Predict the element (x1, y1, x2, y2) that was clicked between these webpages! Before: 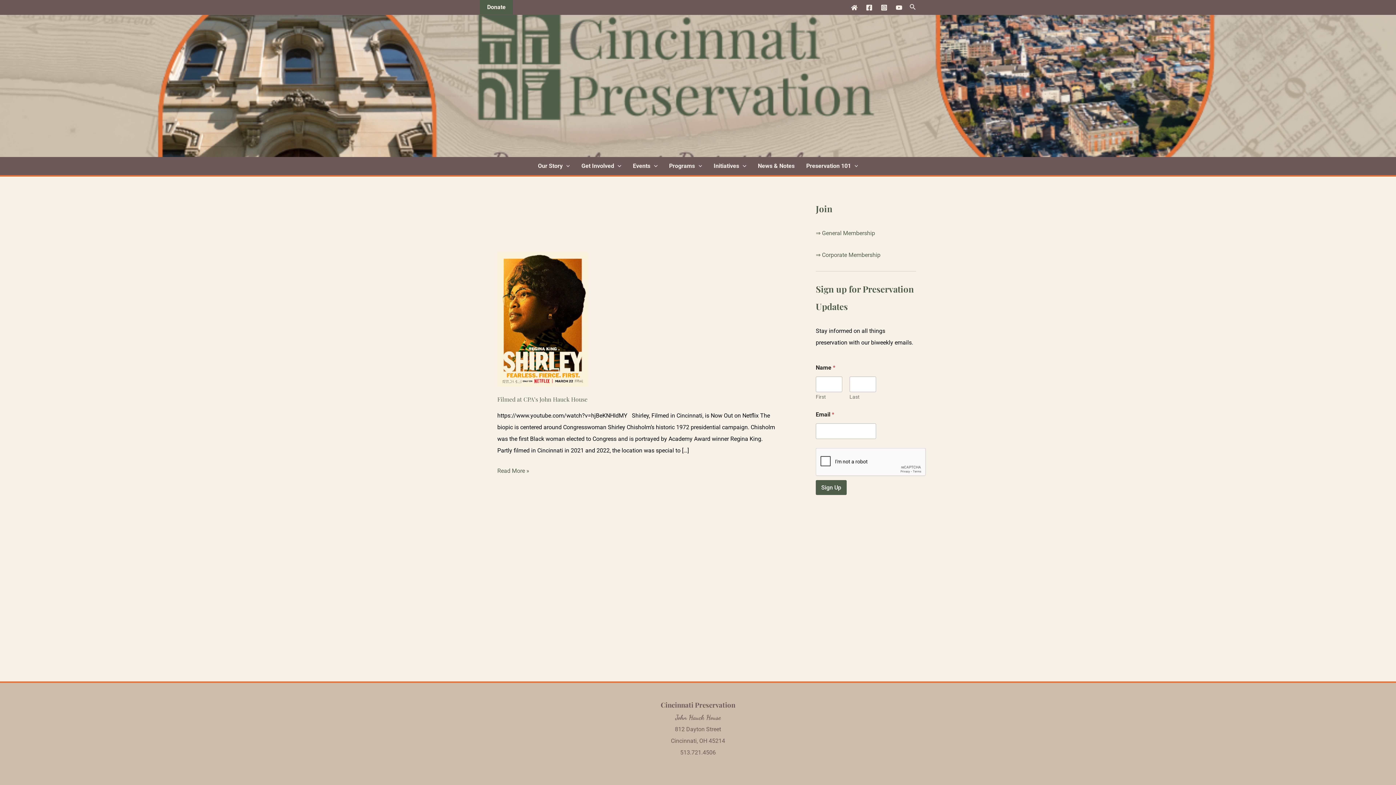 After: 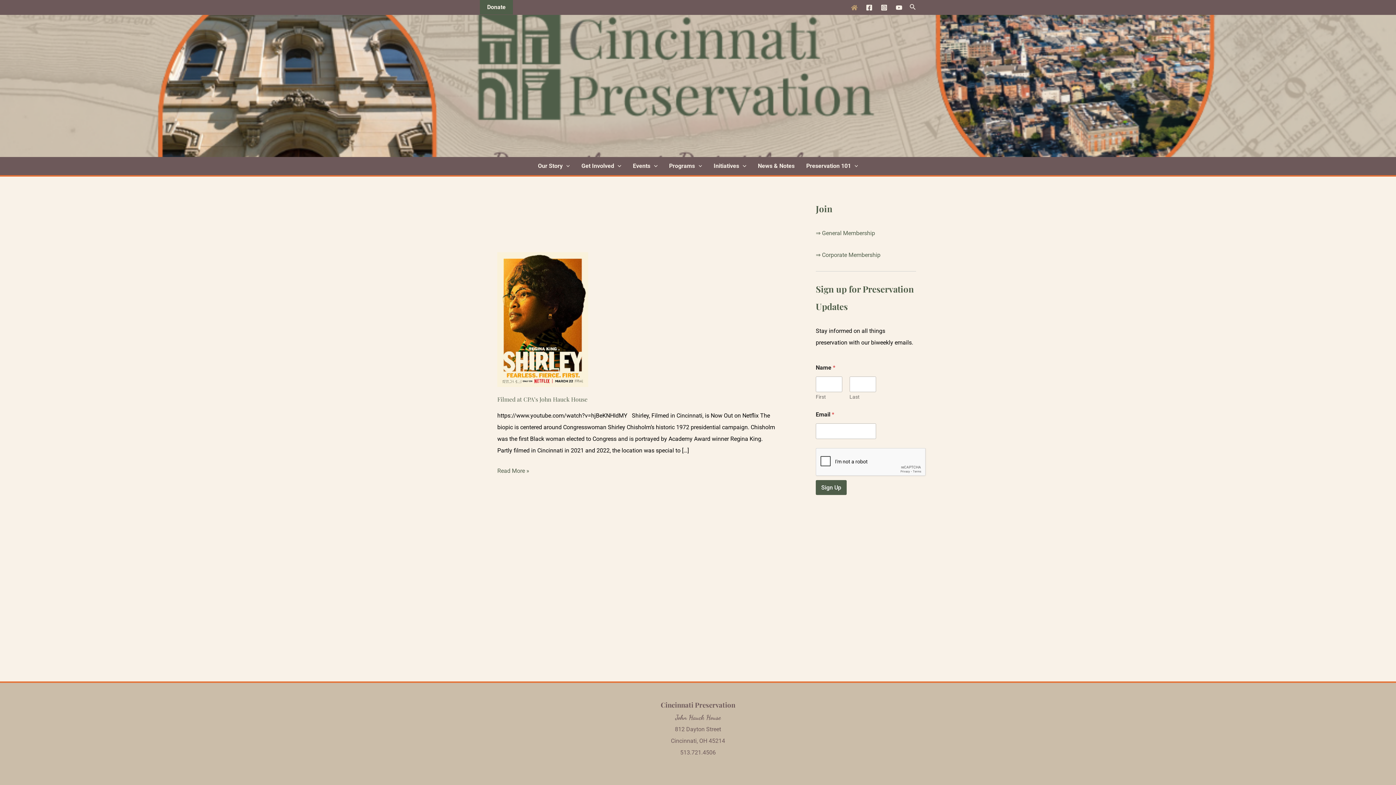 Action: label: Home bbox: (851, 4, 857, 10)